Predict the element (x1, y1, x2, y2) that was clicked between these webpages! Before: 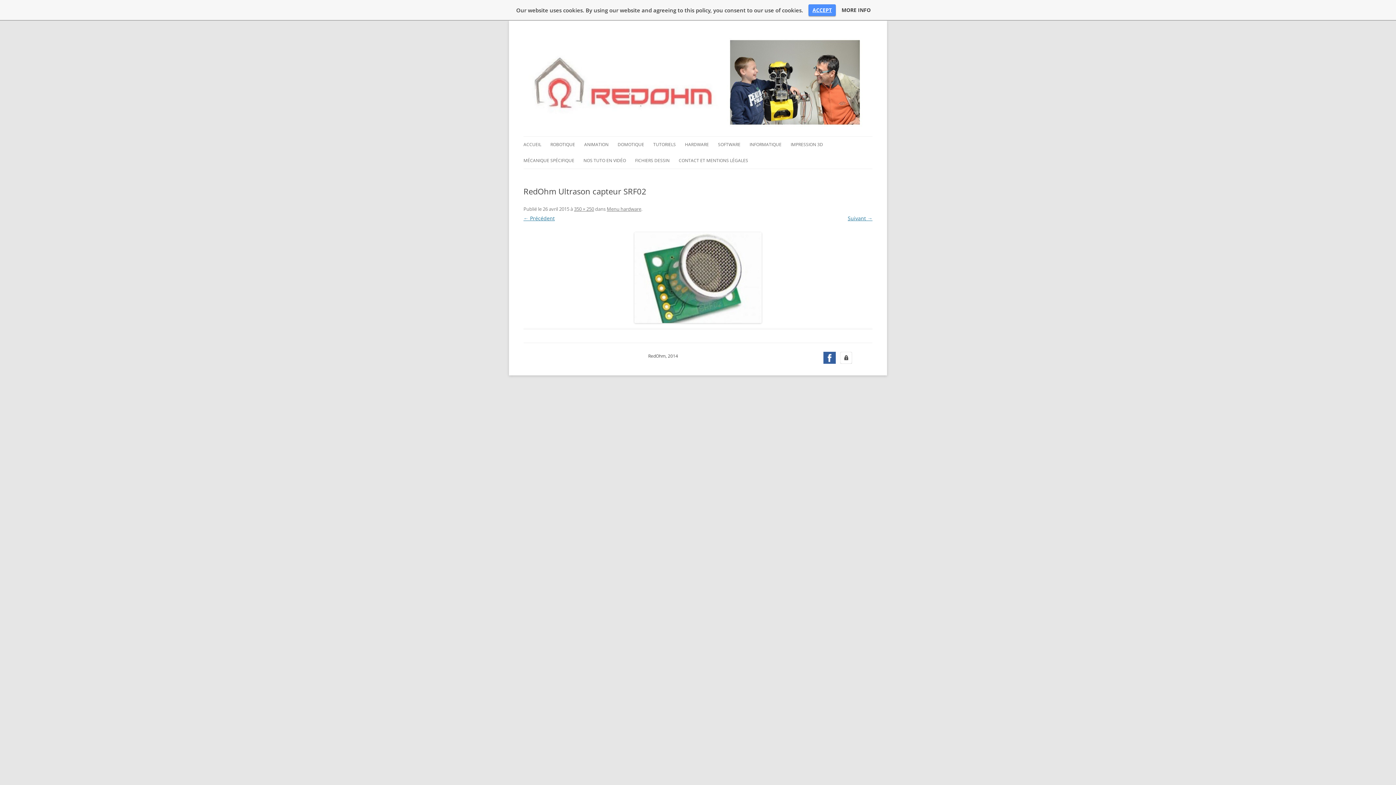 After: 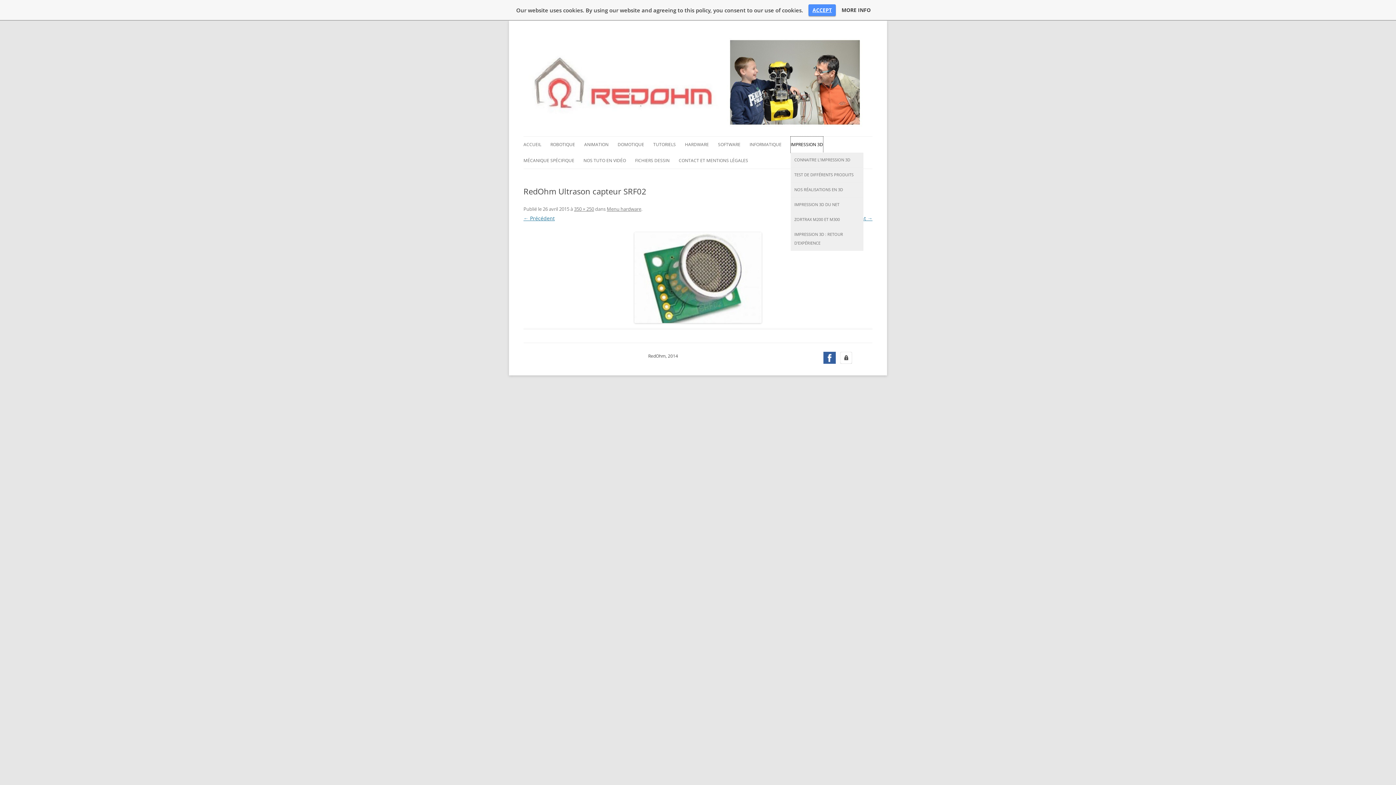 Action: label: IMPRESSION 3D bbox: (790, 136, 823, 152)